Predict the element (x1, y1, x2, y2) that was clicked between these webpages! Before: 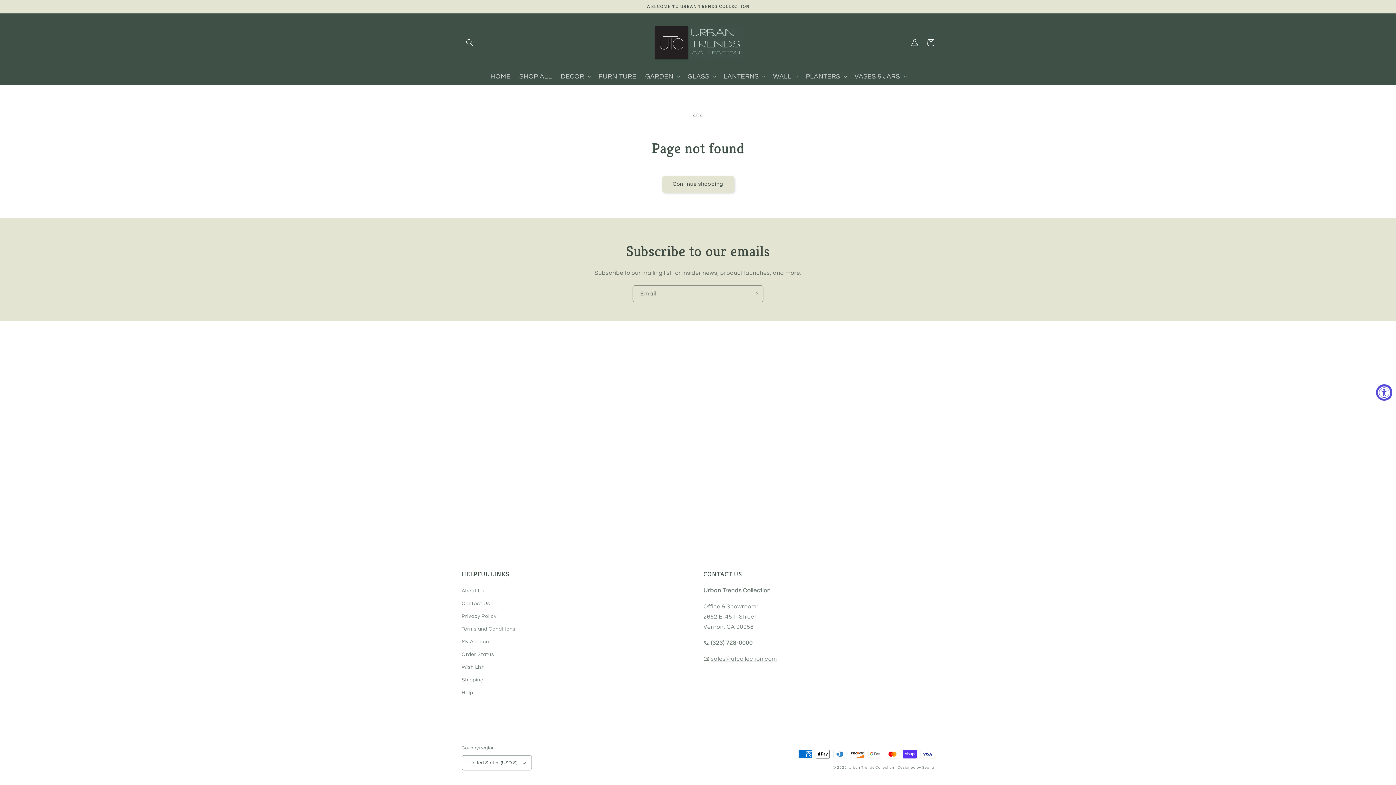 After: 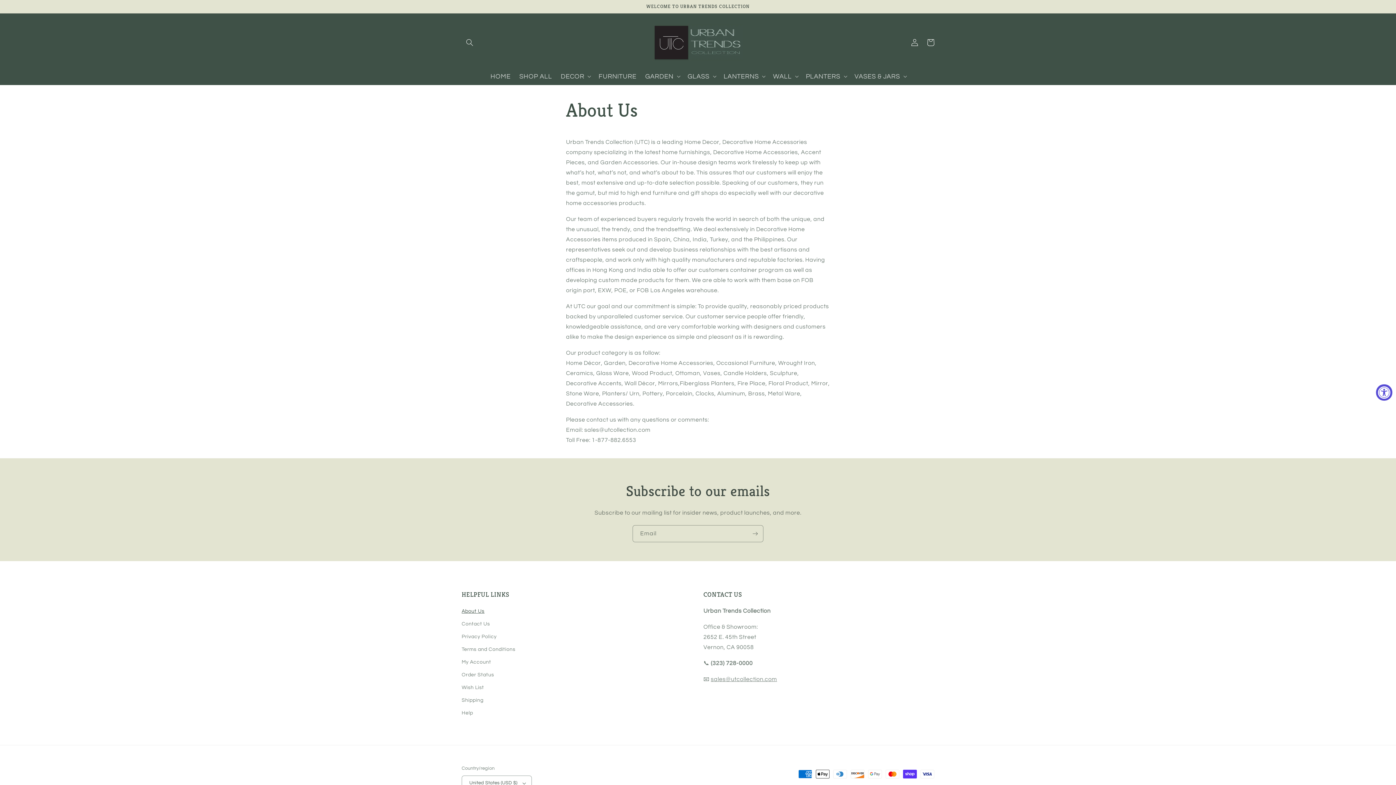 Action: bbox: (461, 586, 484, 597) label: About Us